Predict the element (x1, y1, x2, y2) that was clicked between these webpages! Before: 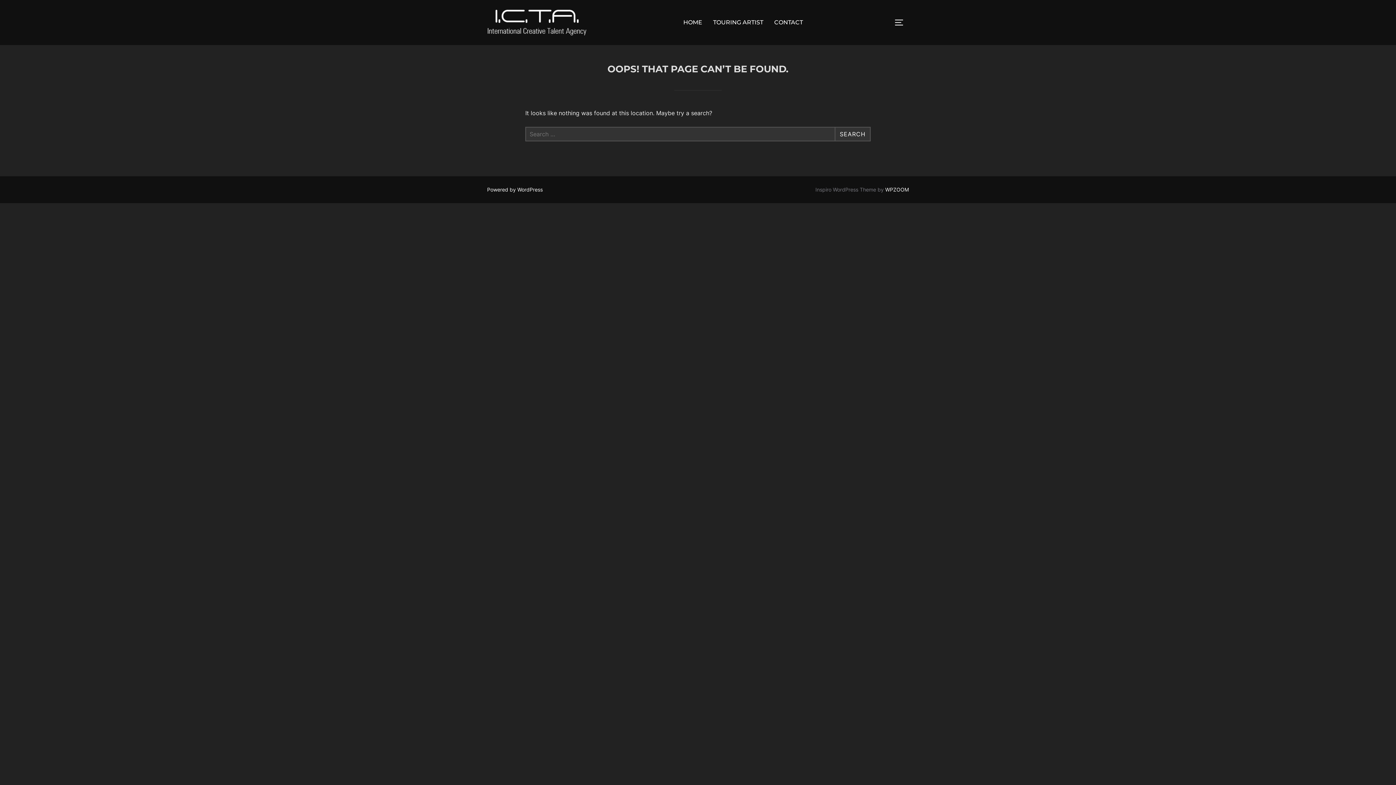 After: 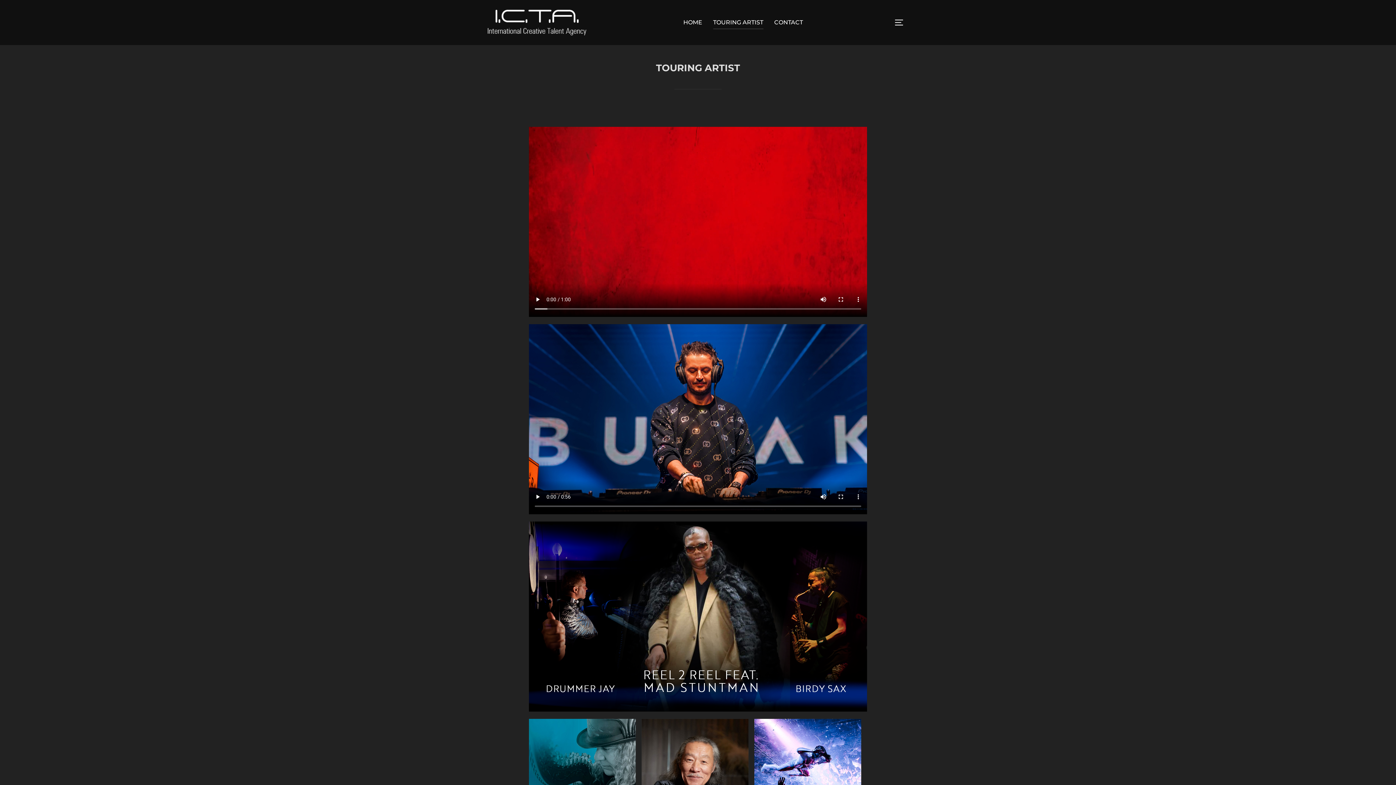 Action: label: TOURING ARTIST bbox: (713, 15, 763, 29)